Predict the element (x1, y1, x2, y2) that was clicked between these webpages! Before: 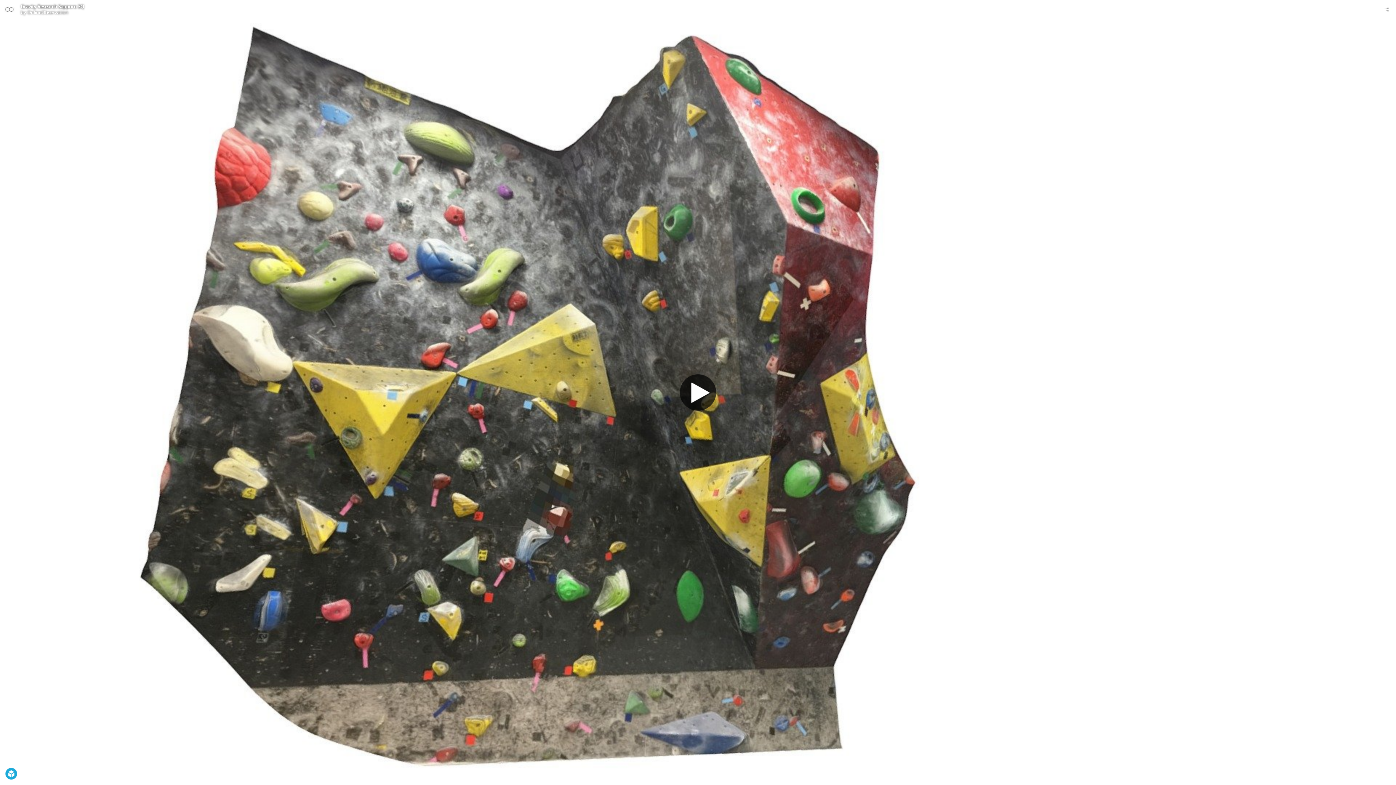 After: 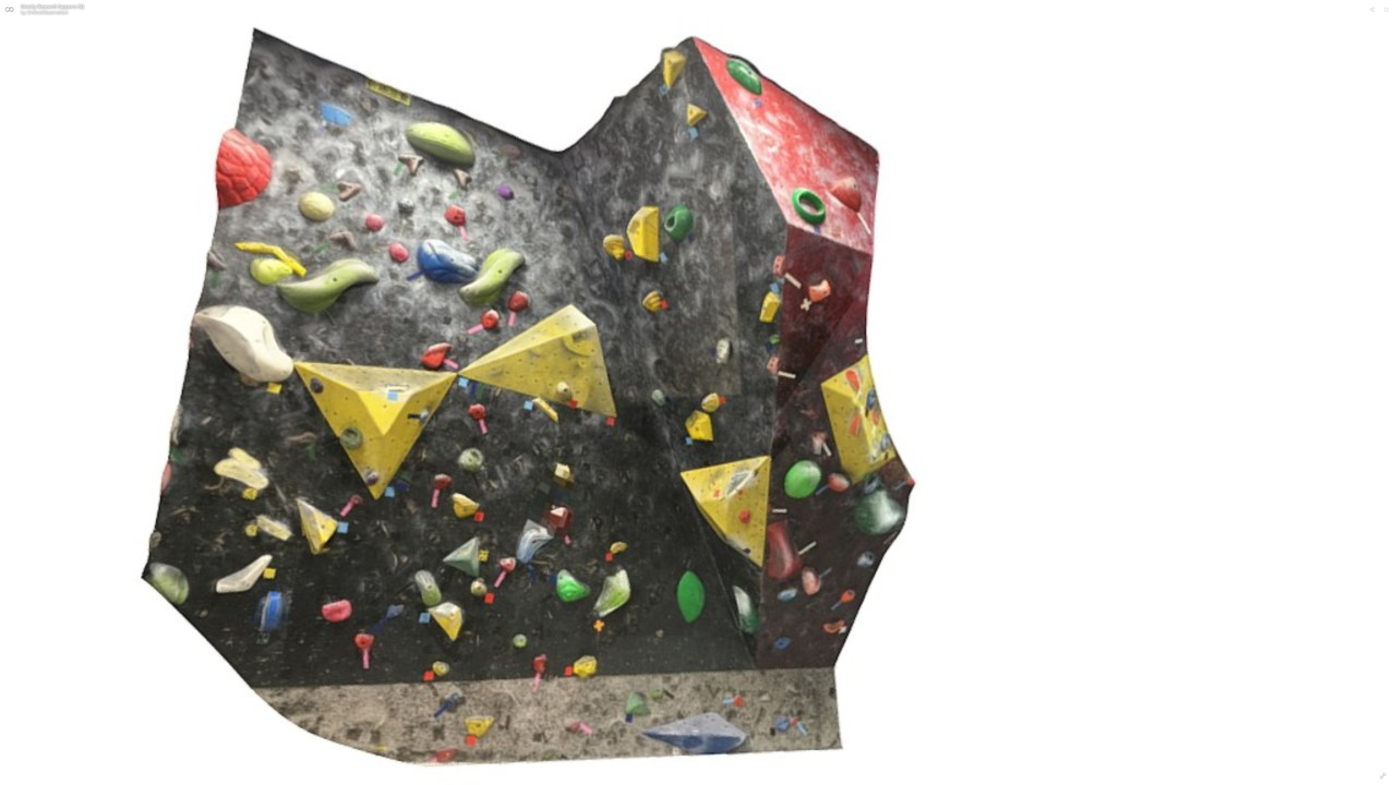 Action: bbox: (680, 374, 716, 410) label: 3D